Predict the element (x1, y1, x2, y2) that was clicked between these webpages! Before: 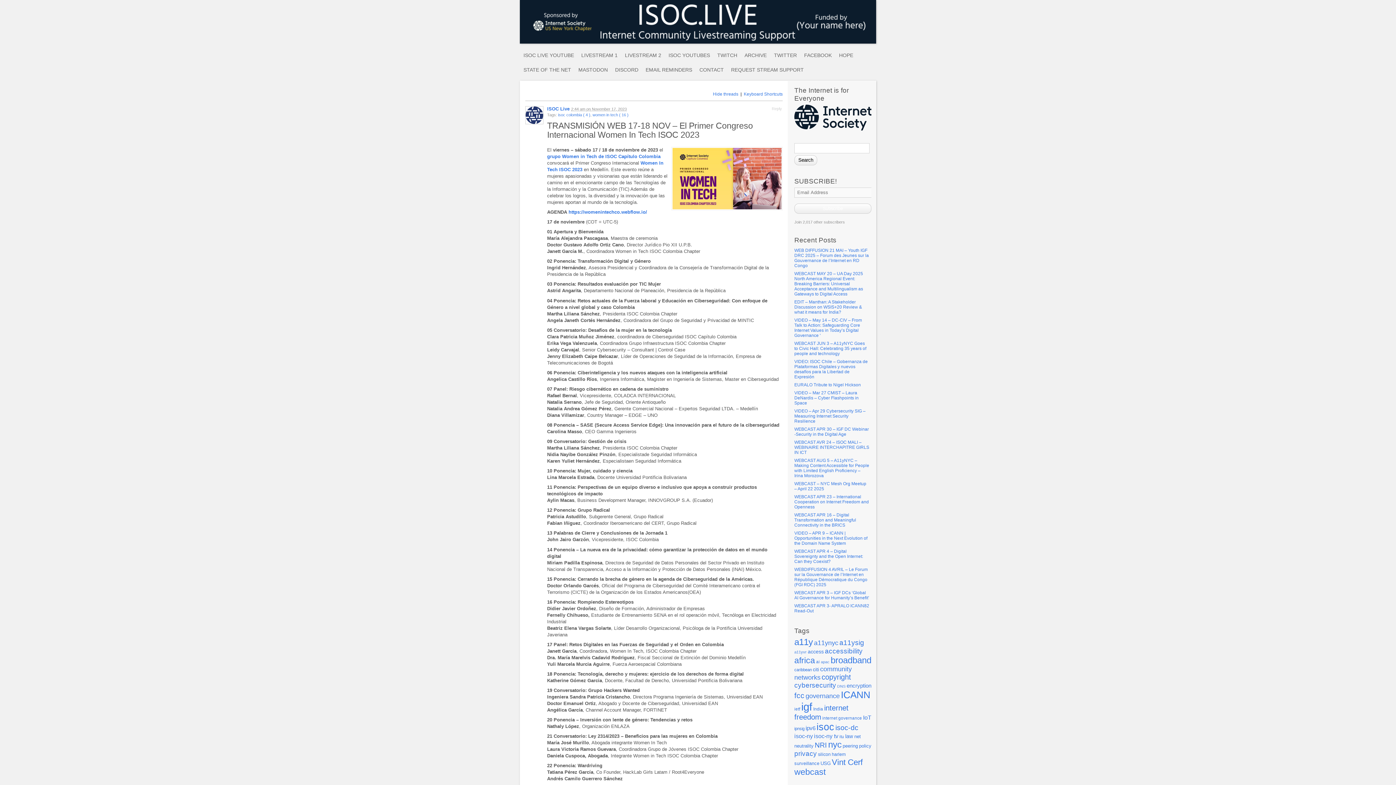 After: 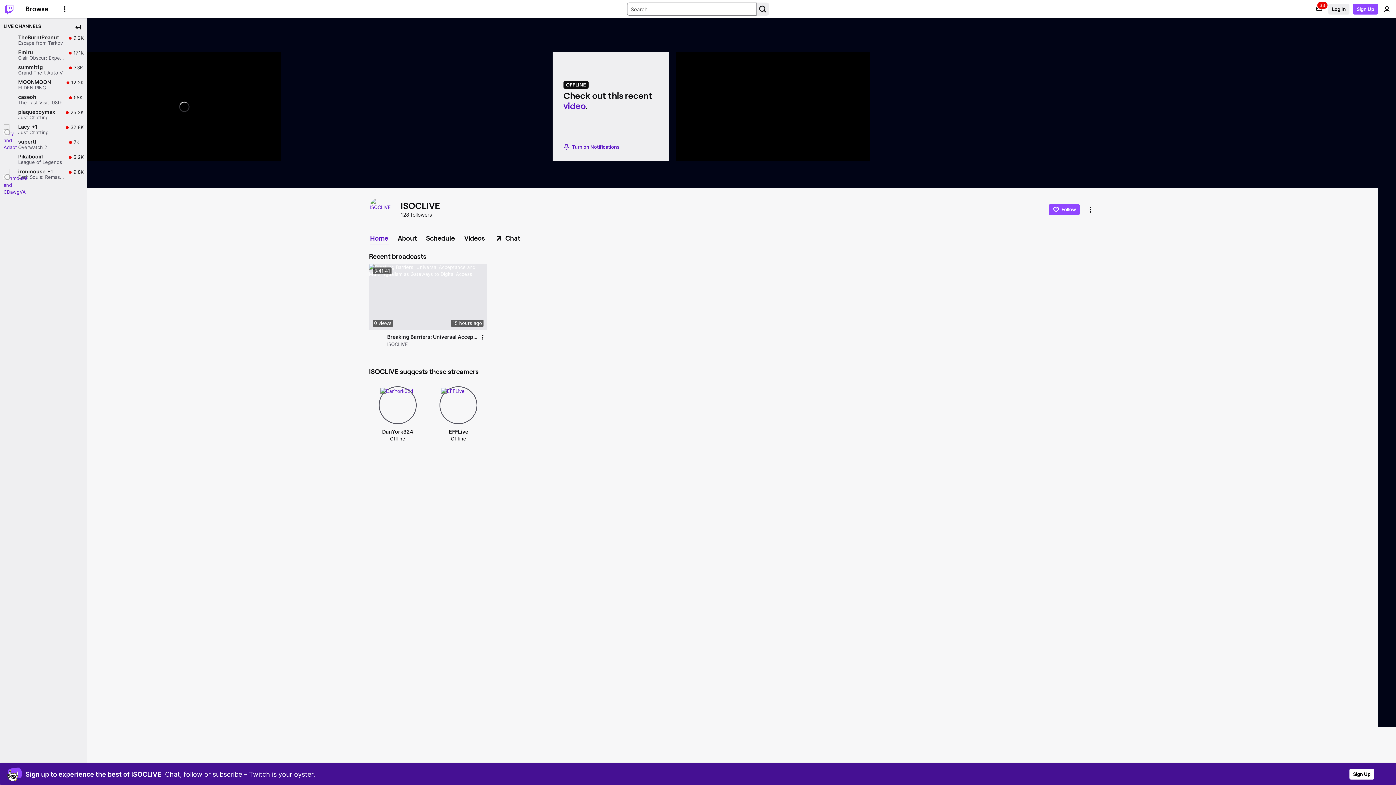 Action: label: TWITCH bbox: (713, 48, 741, 62)